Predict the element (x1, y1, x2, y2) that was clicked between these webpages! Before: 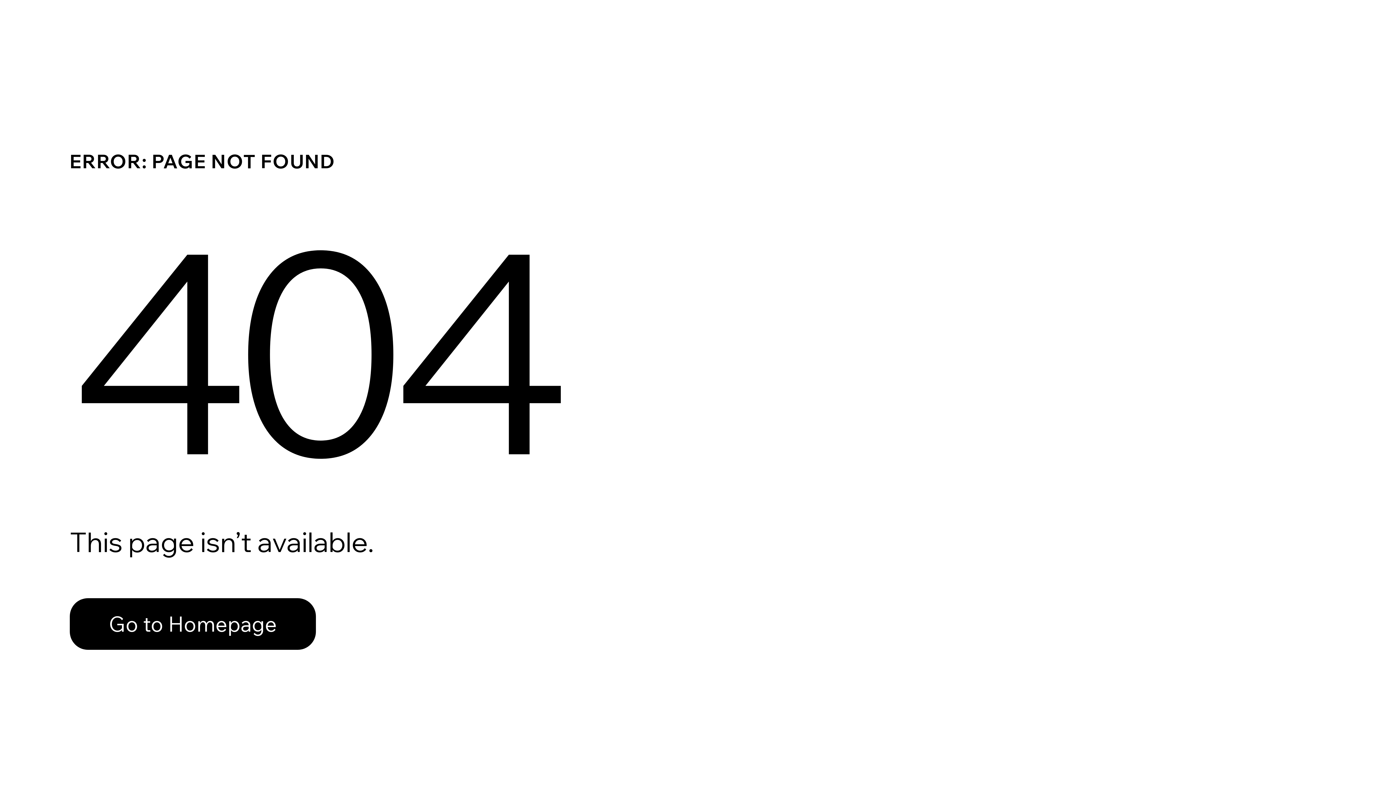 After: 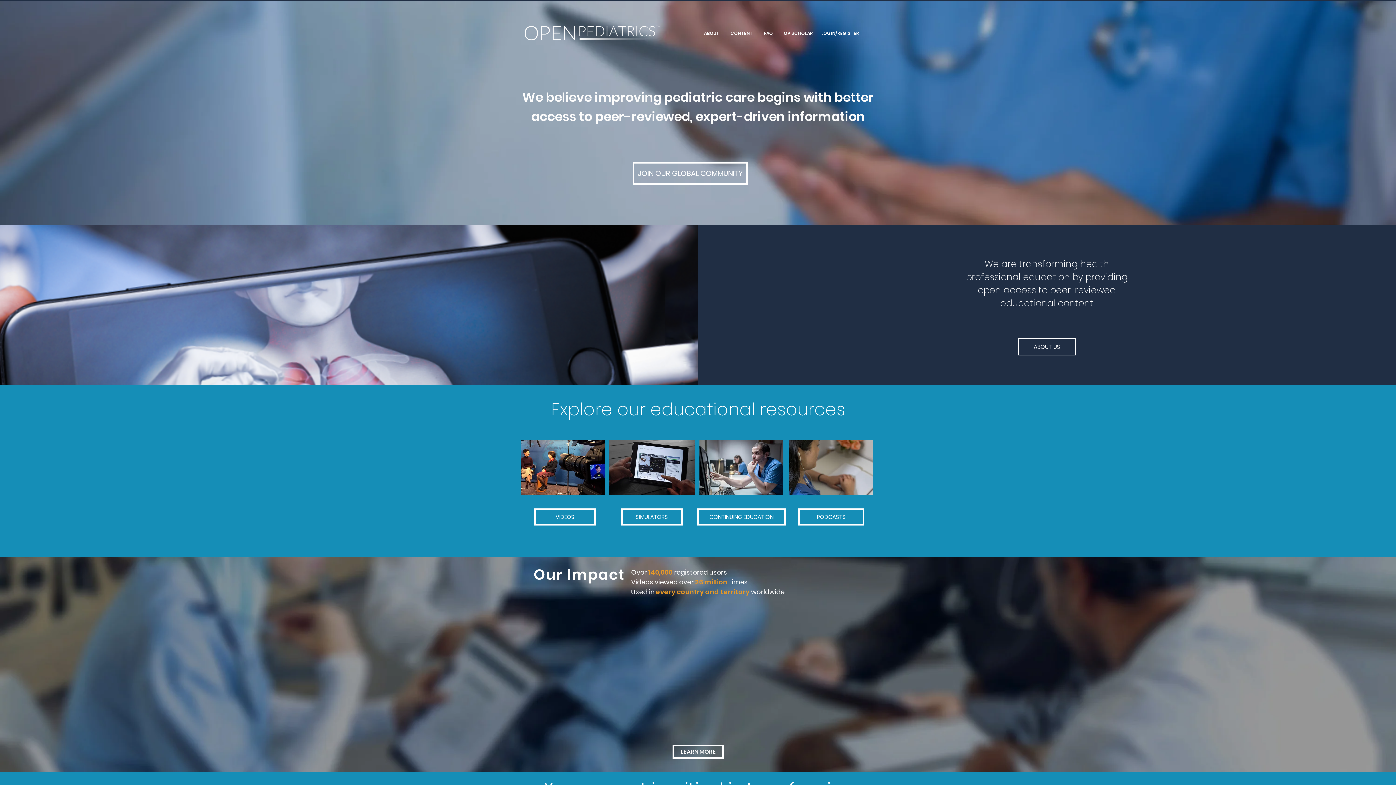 Action: bbox: (69, 598, 316, 650) label: Go to Homepage